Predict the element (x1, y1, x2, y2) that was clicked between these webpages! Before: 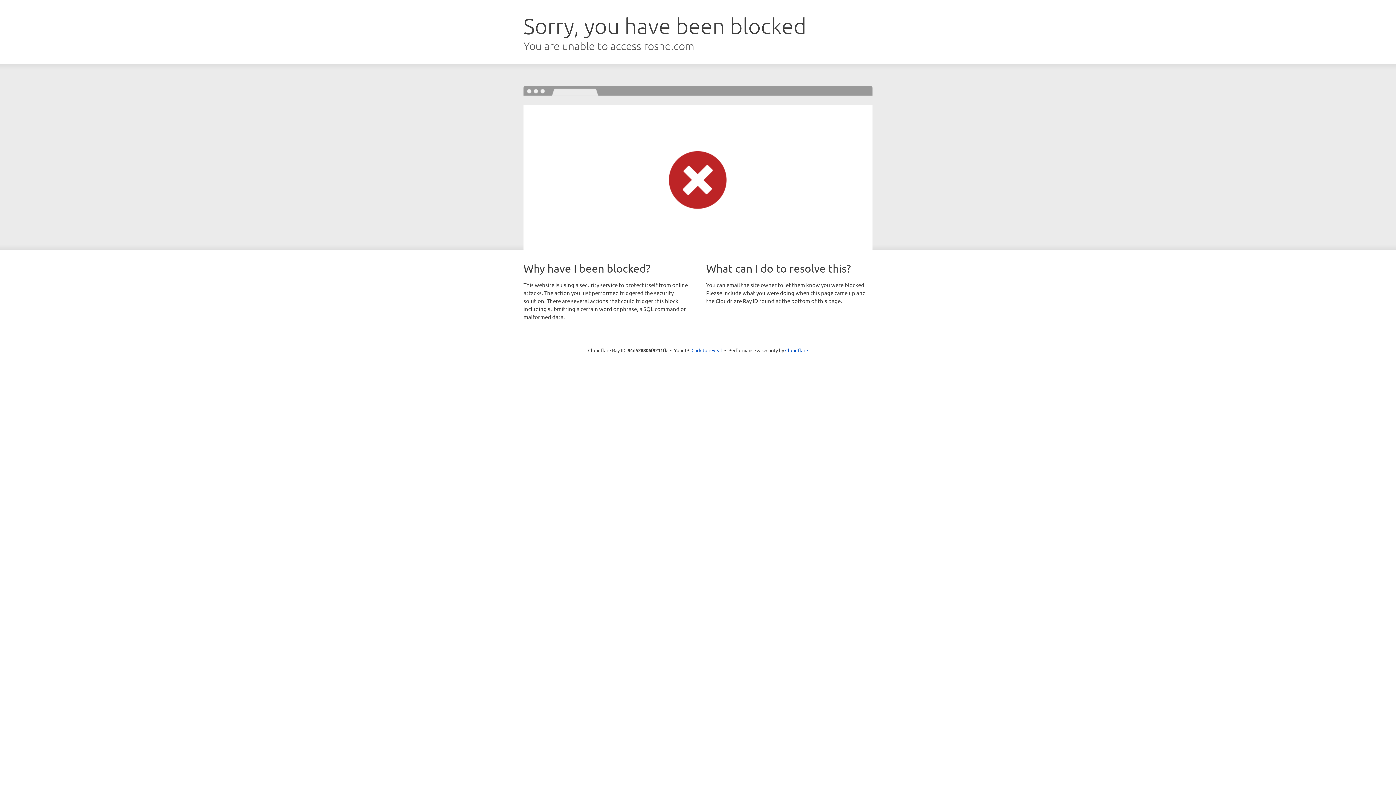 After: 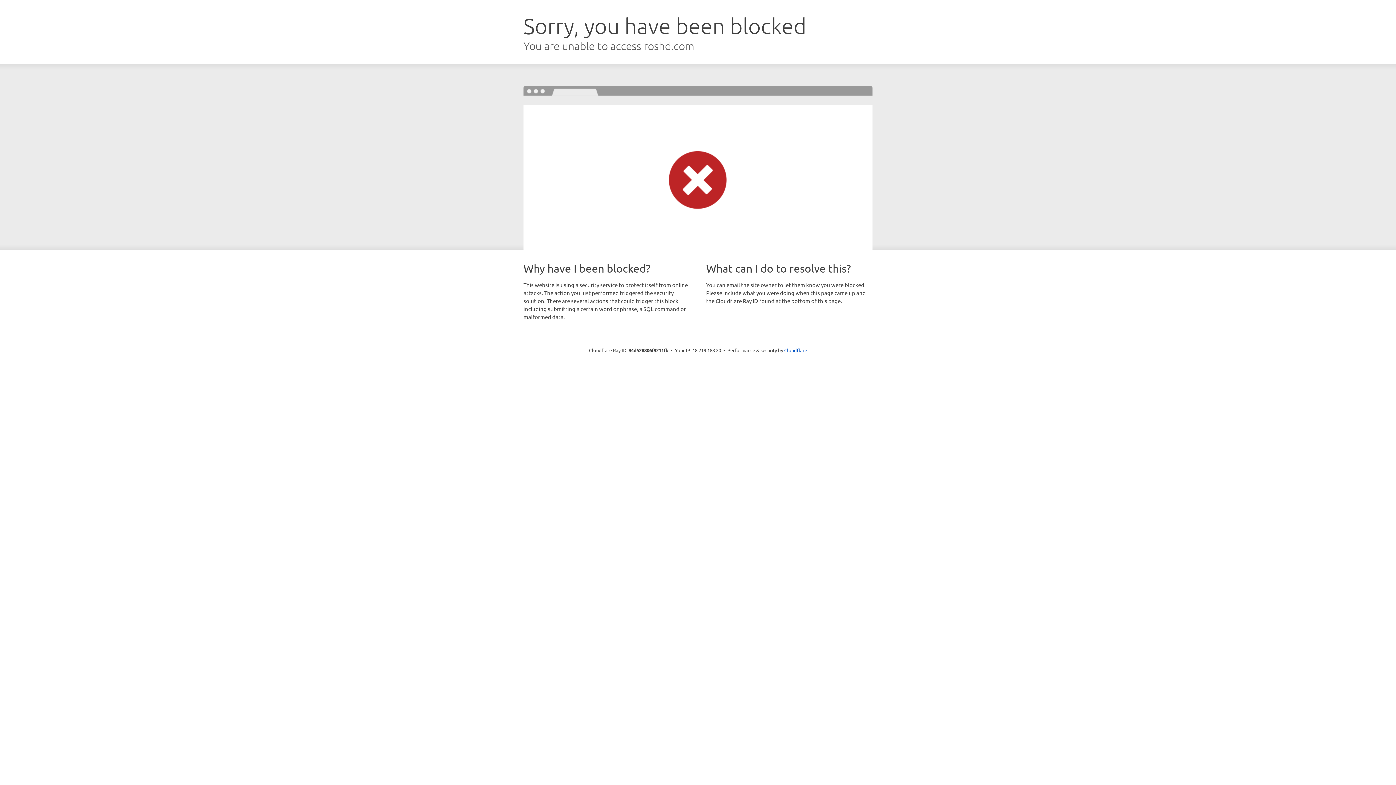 Action: label: Click to reveal bbox: (691, 346, 722, 353)